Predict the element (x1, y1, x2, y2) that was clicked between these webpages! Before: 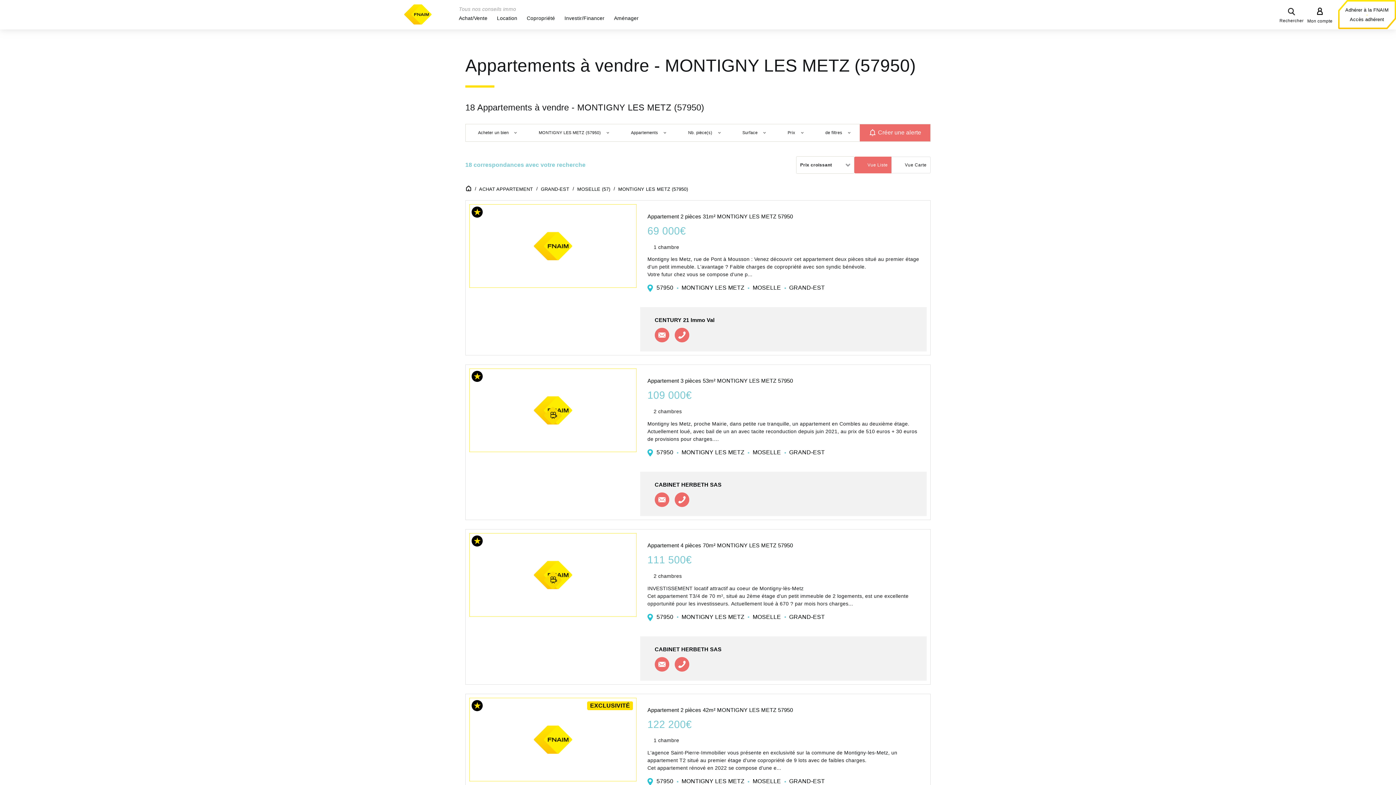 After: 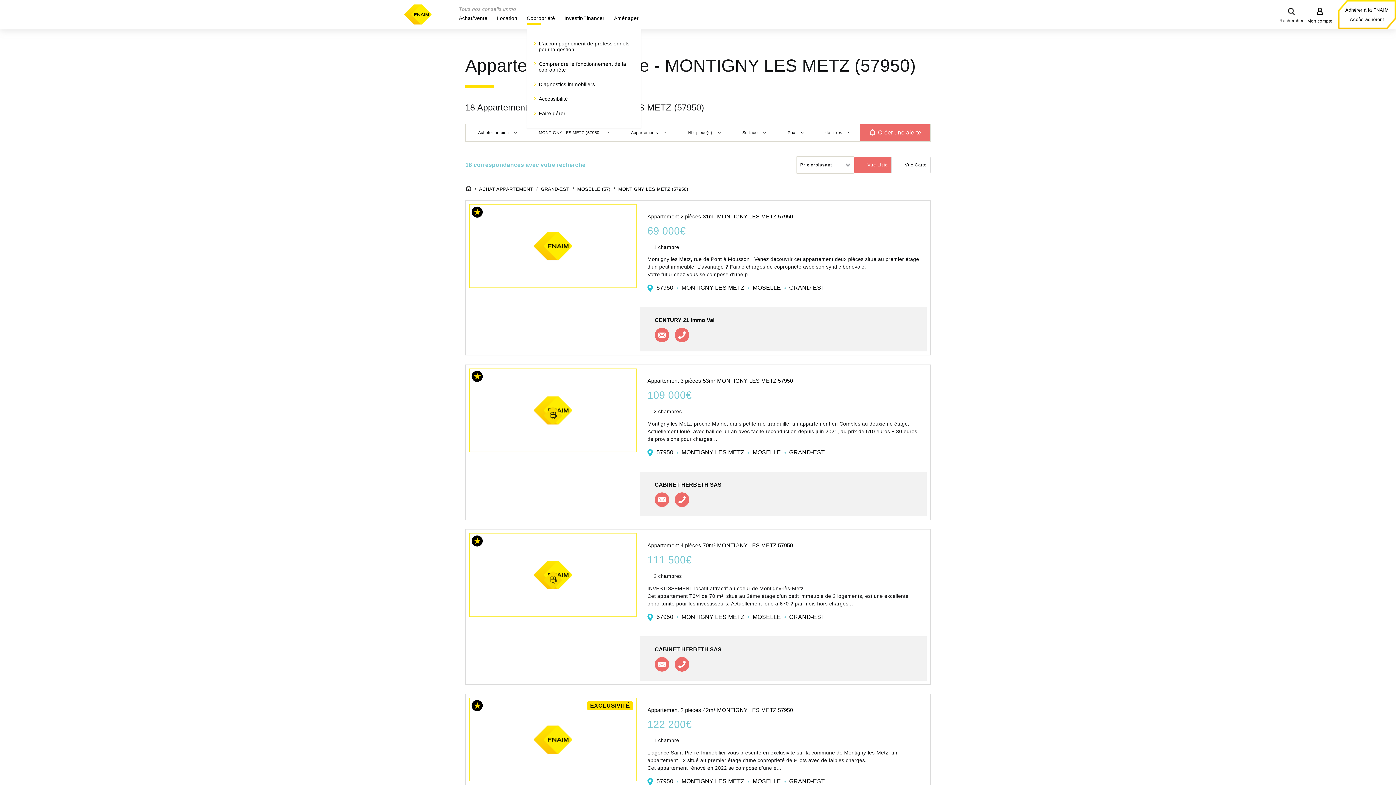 Action: label: Copropriété bbox: (522, 11, 559, 25)